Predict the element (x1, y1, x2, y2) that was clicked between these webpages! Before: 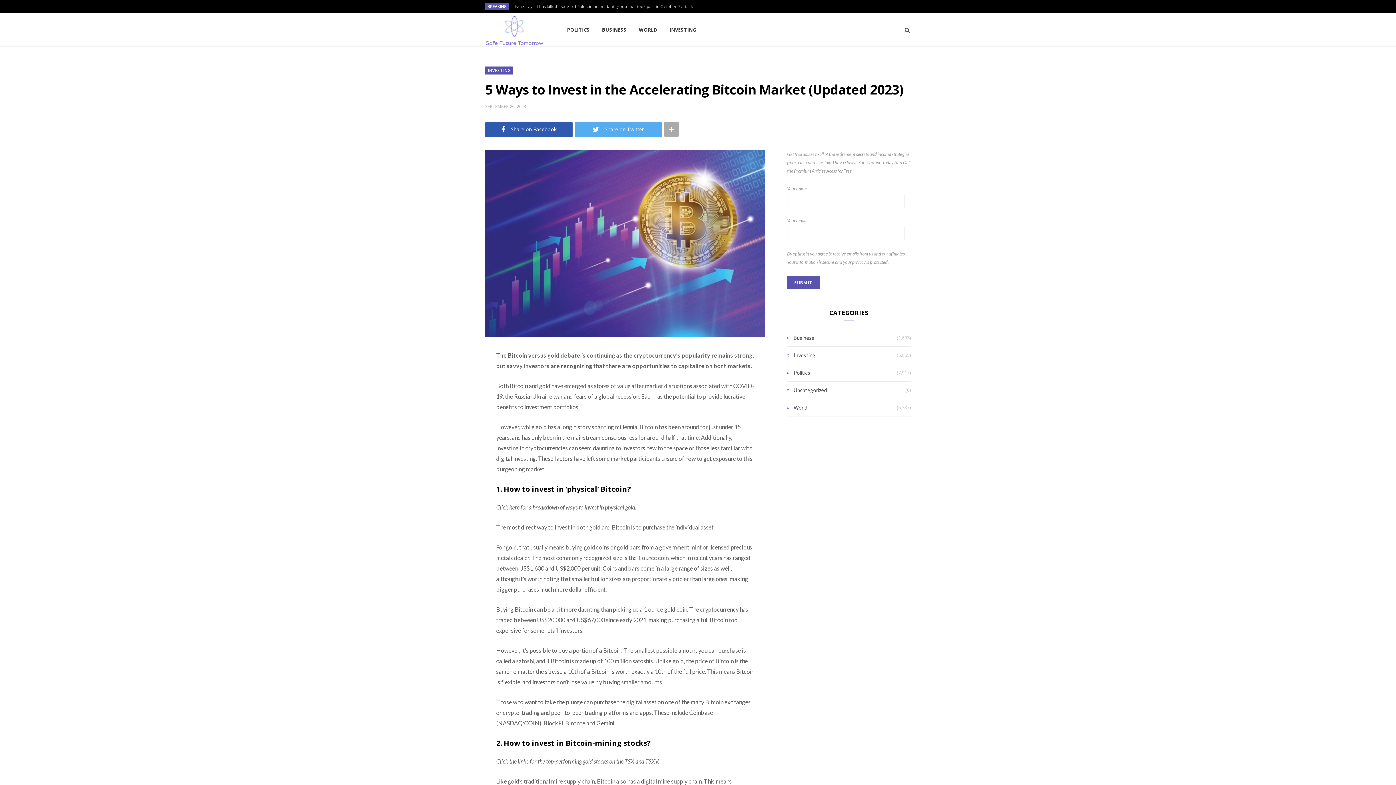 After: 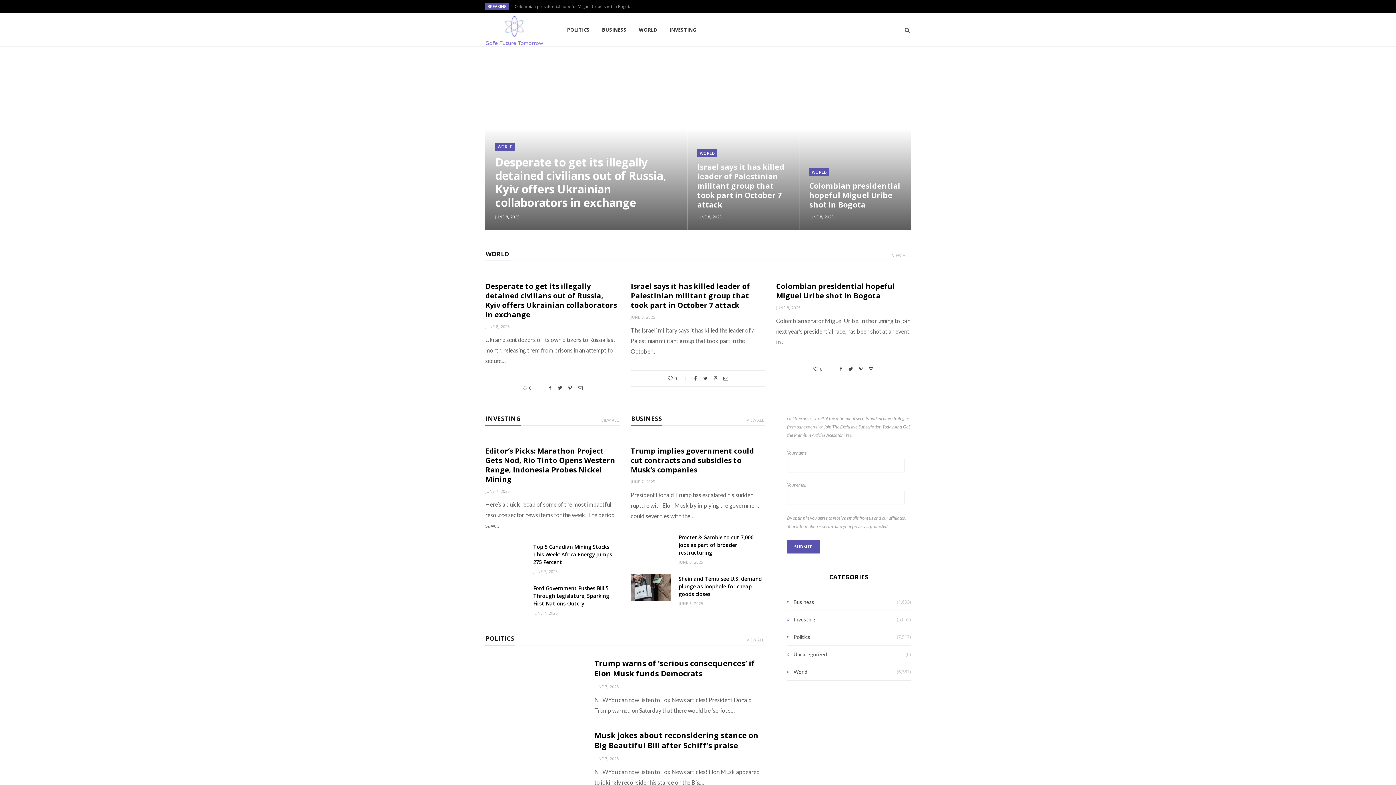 Action: bbox: (485, 13, 543, 46)